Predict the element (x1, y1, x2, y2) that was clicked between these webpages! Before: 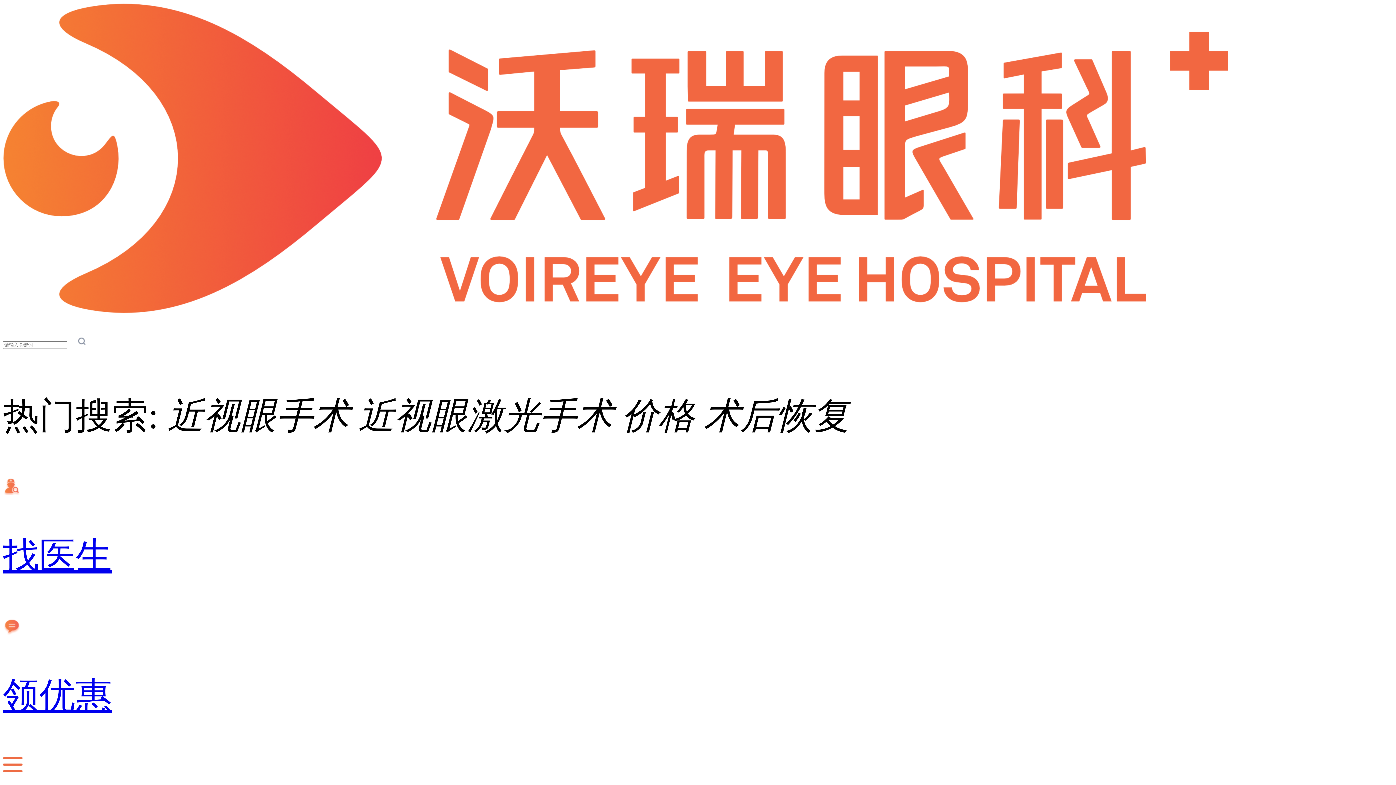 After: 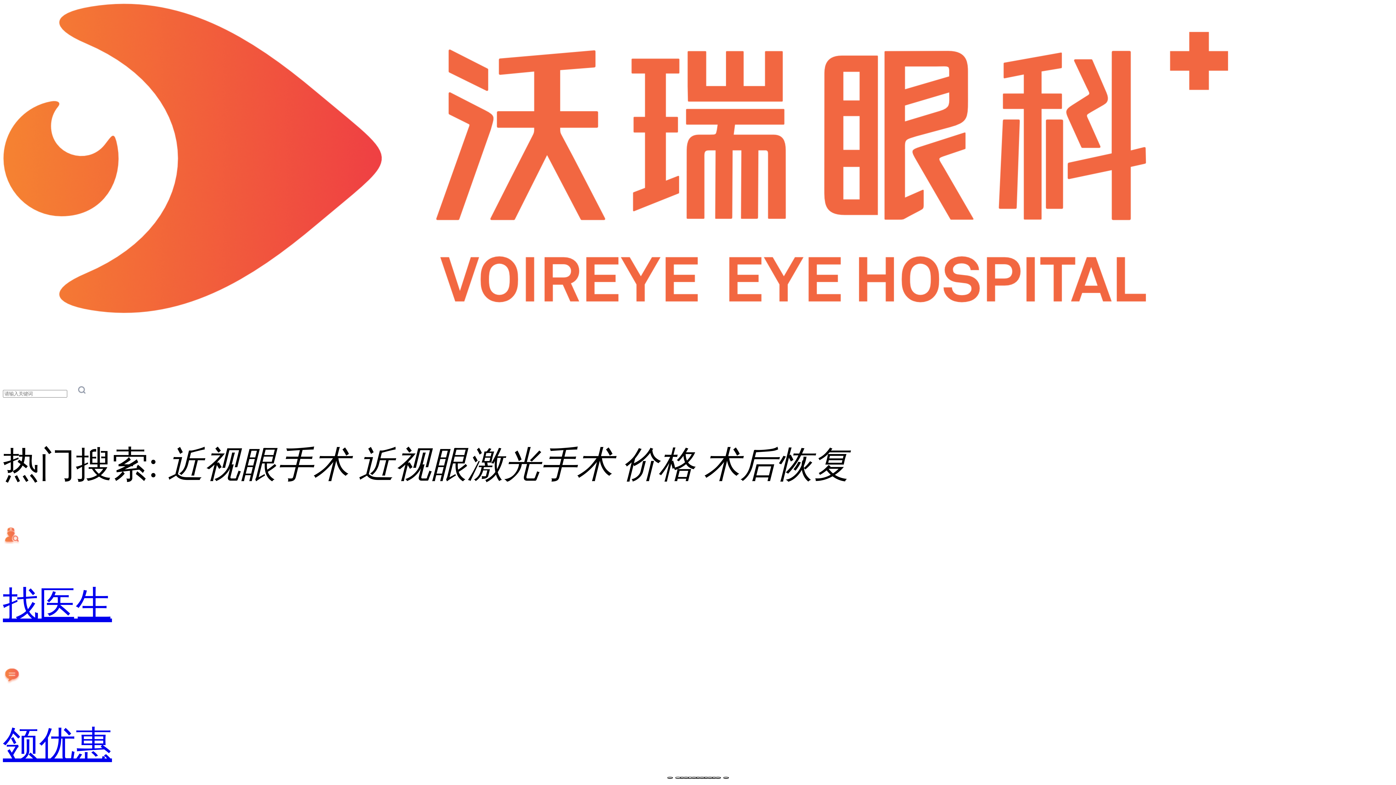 Action: bbox: (2, 281, 1229, 321)